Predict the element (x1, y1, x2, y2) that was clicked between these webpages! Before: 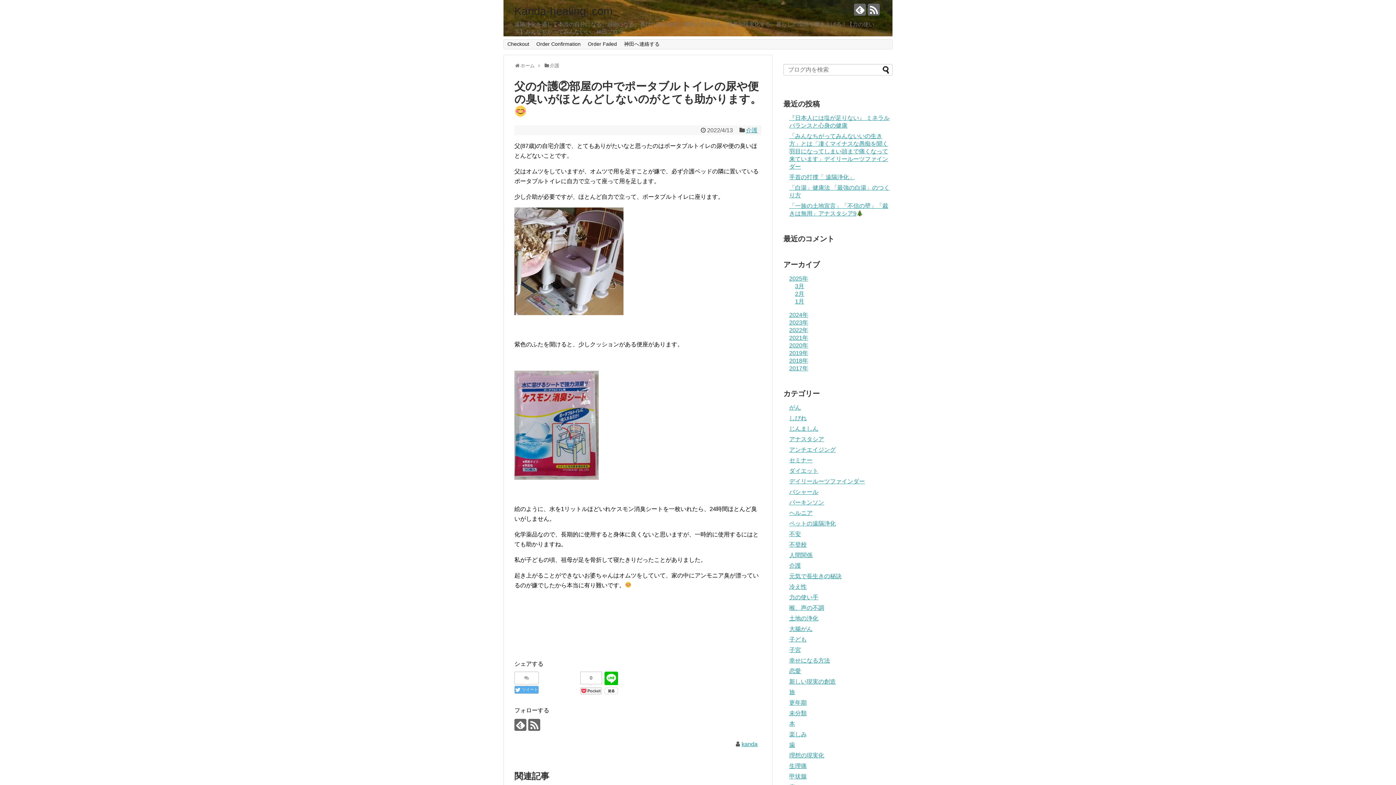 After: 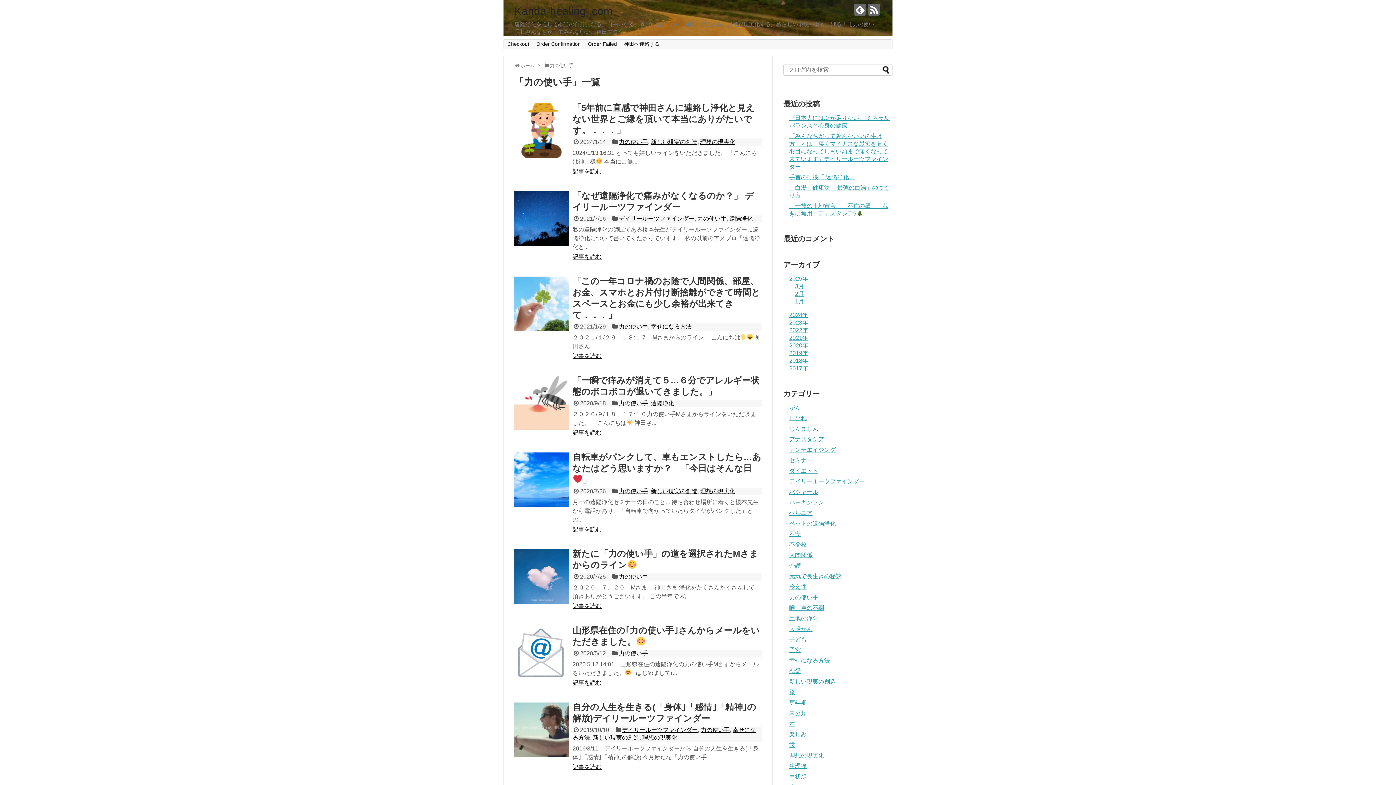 Action: label: 力の使い手 bbox: (789, 594, 818, 600)